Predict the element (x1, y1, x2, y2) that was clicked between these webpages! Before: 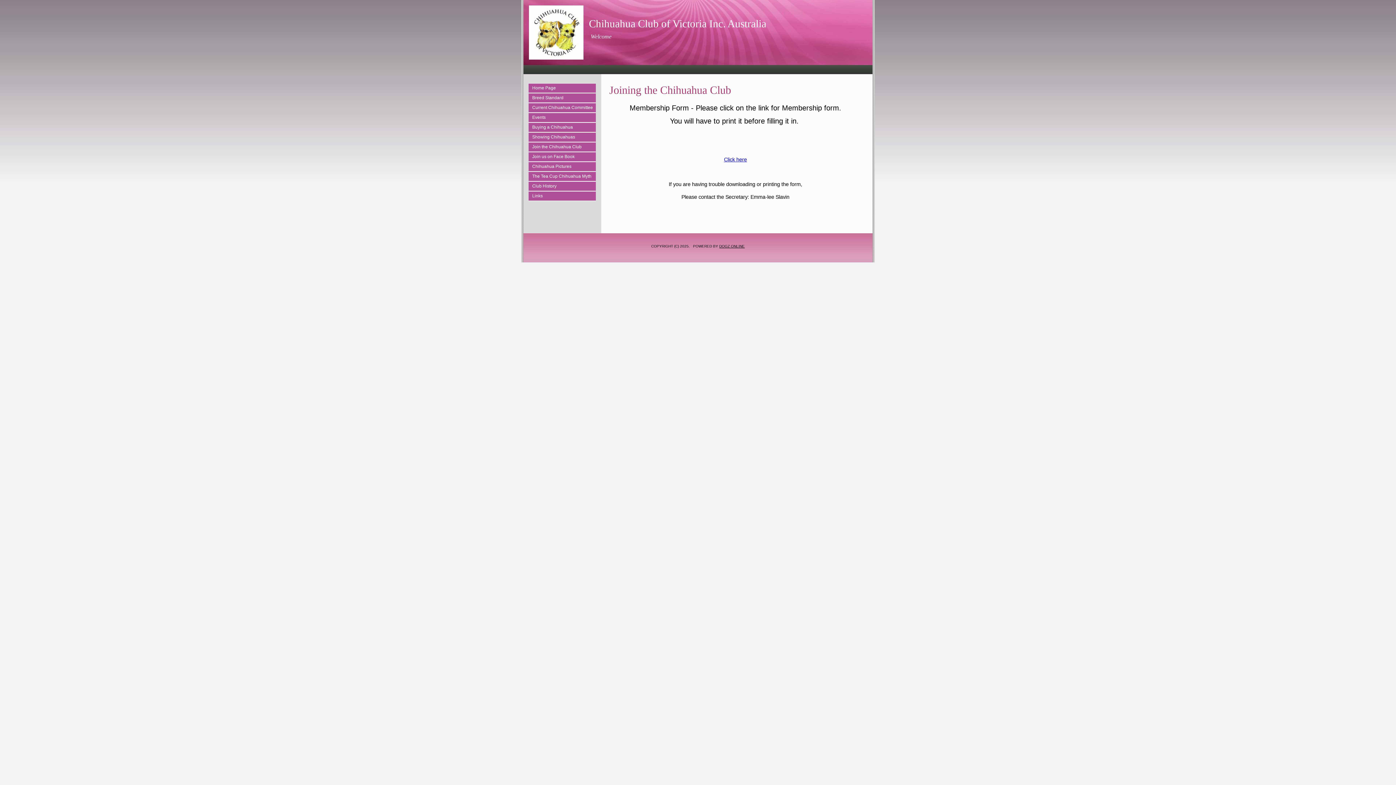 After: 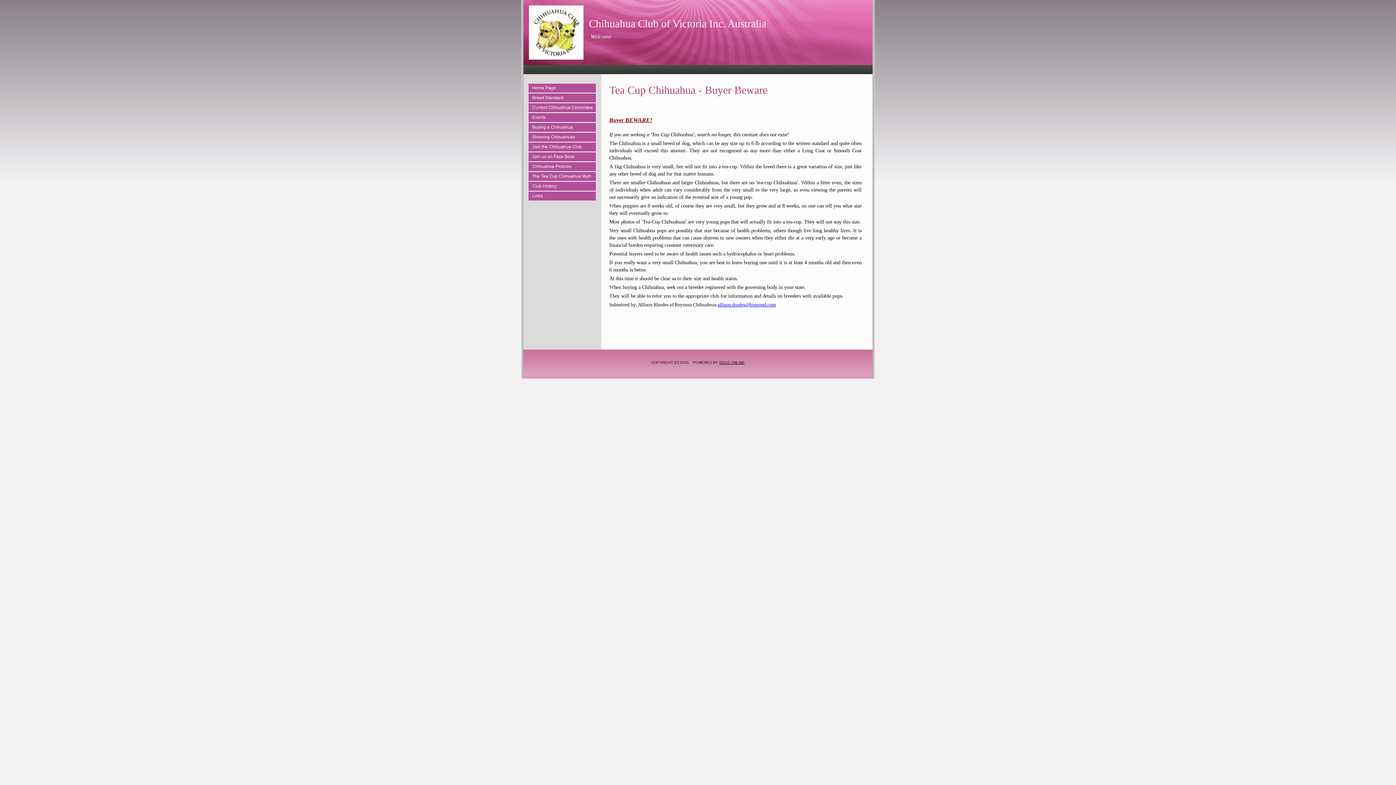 Action: label: The Tea Cup Chihuahua Myth bbox: (532, 172, 596, 181)